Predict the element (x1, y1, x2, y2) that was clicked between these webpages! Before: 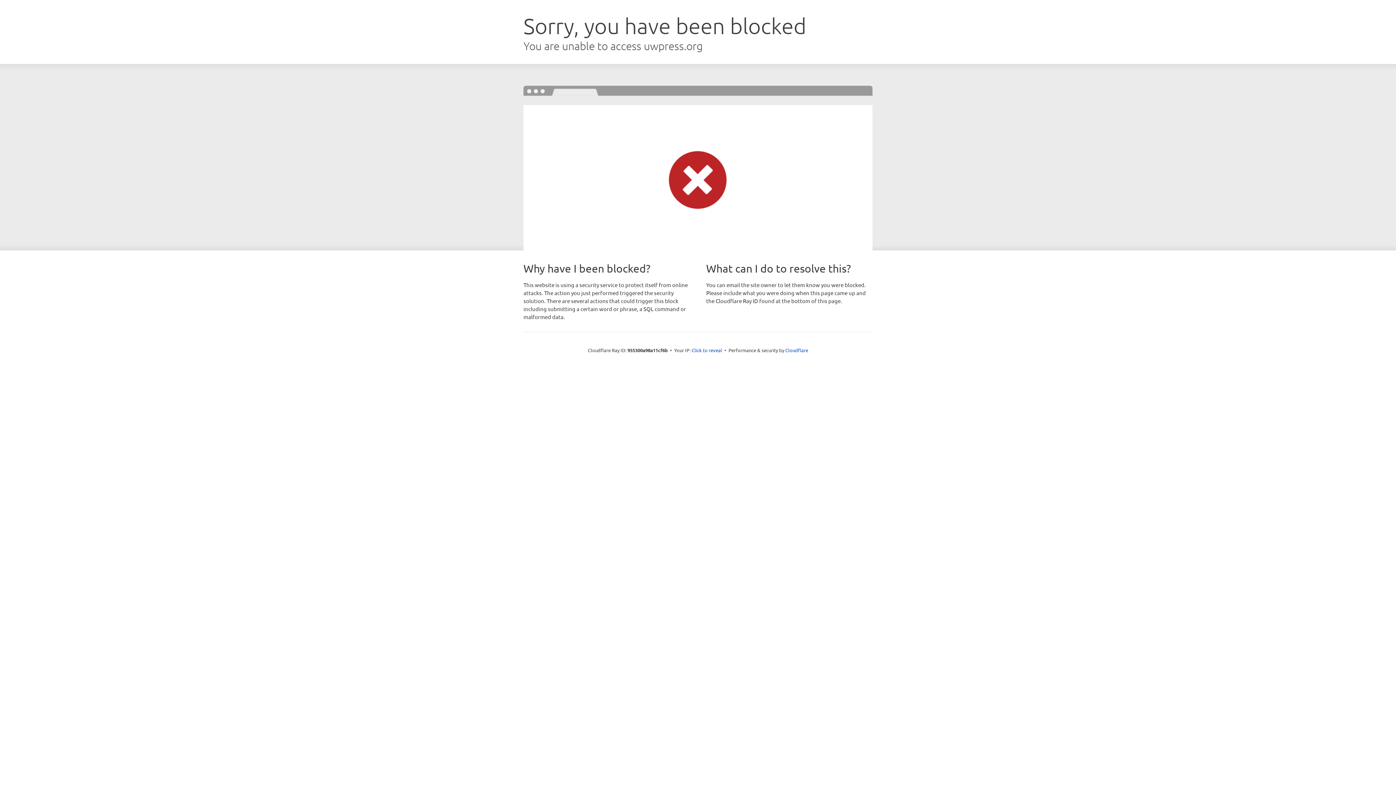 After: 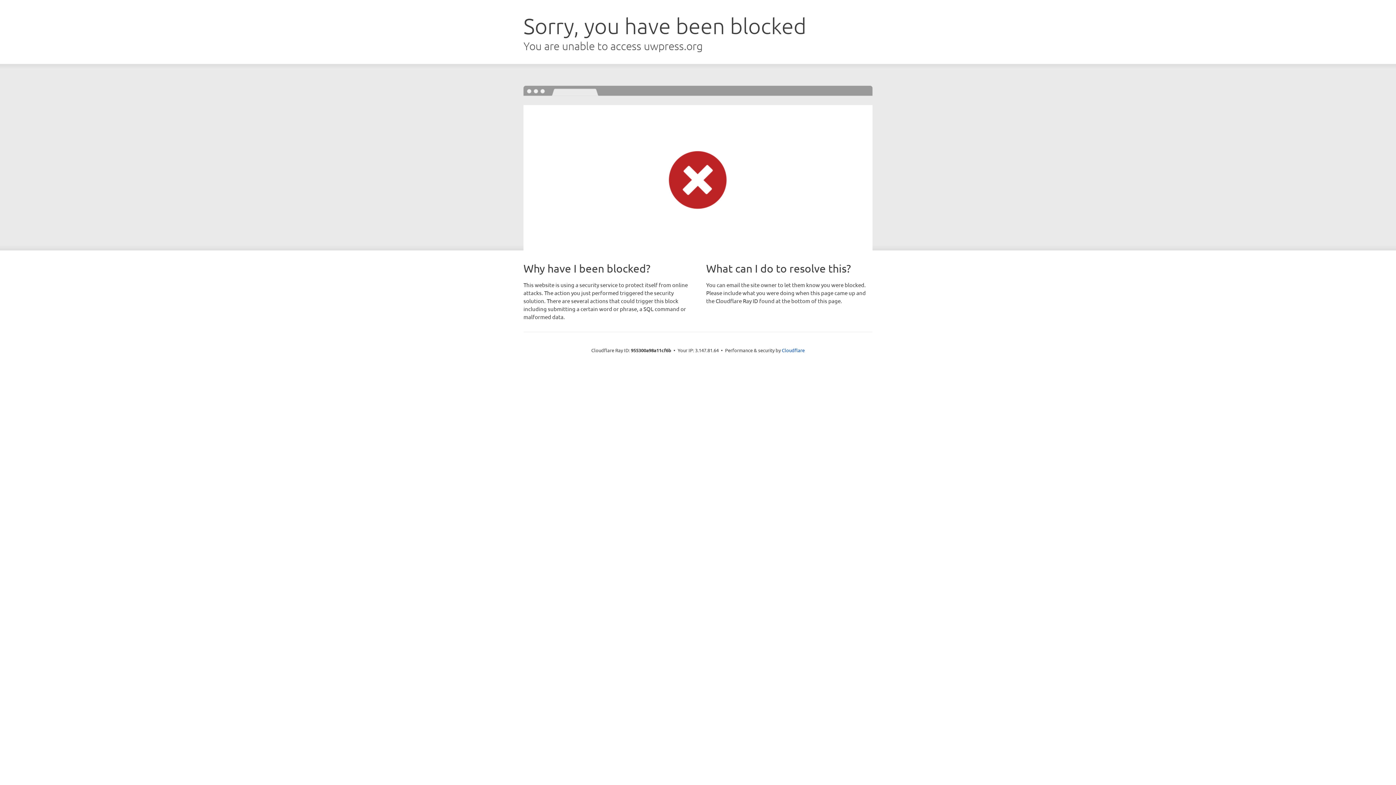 Action: label: Click to reveal bbox: (691, 346, 722, 353)